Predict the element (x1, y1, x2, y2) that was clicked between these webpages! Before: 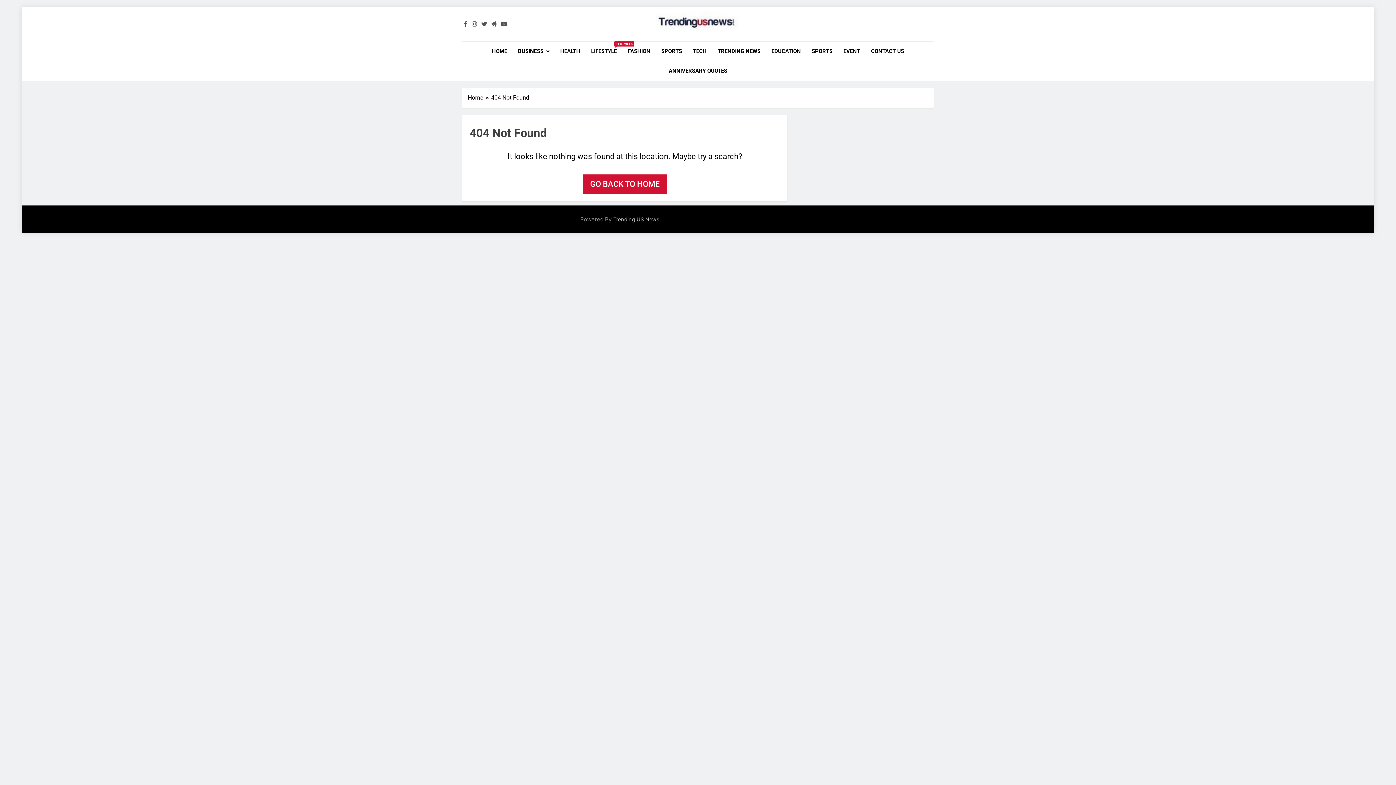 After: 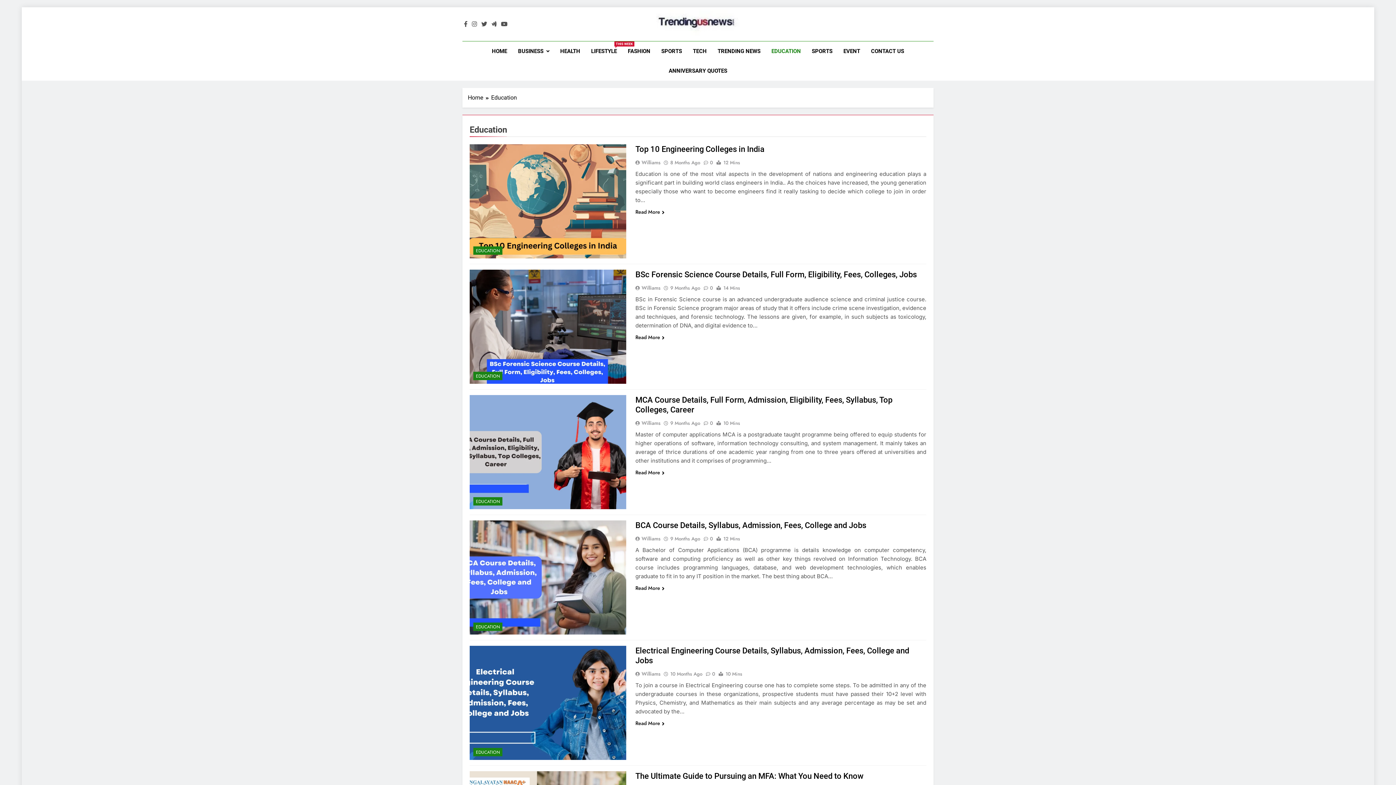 Action: bbox: (766, 41, 806, 61) label: EDUCATION